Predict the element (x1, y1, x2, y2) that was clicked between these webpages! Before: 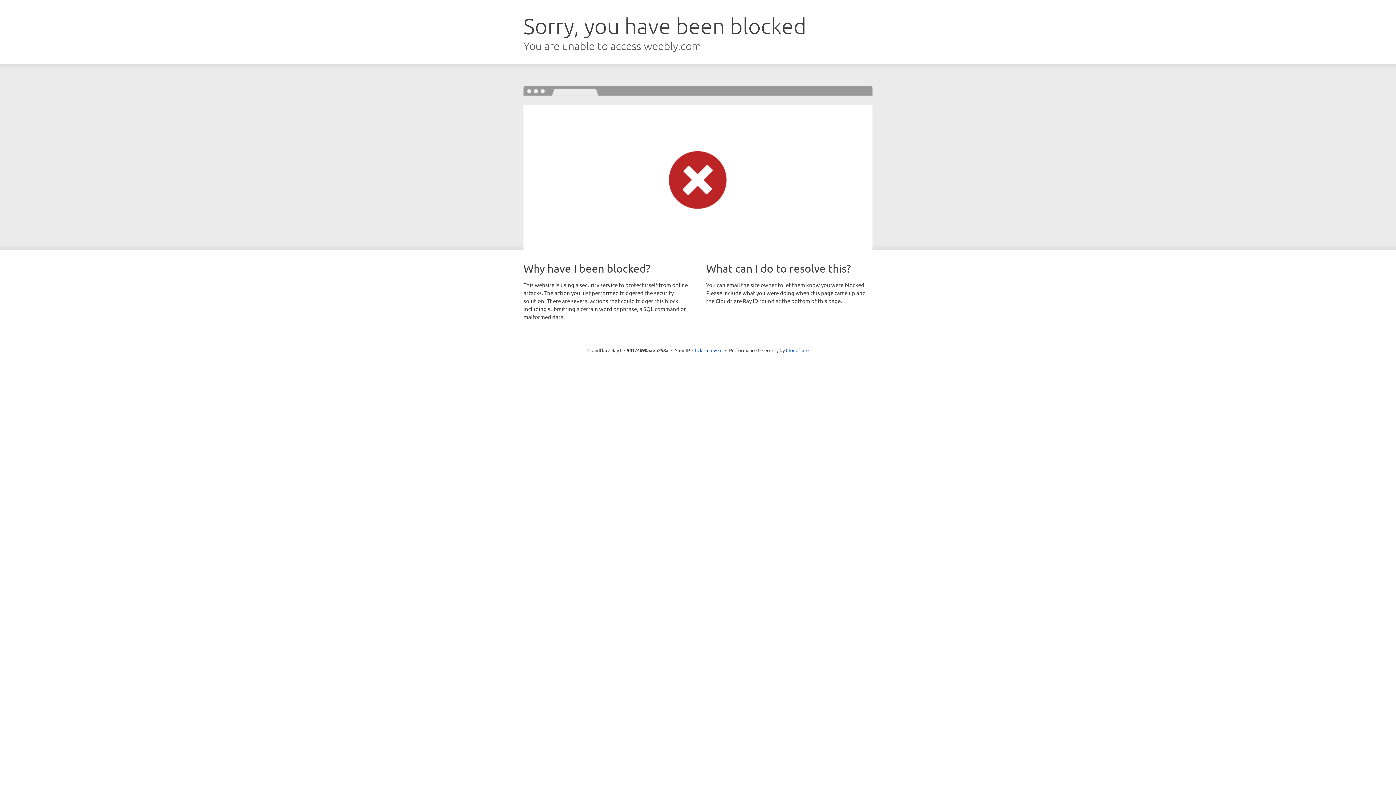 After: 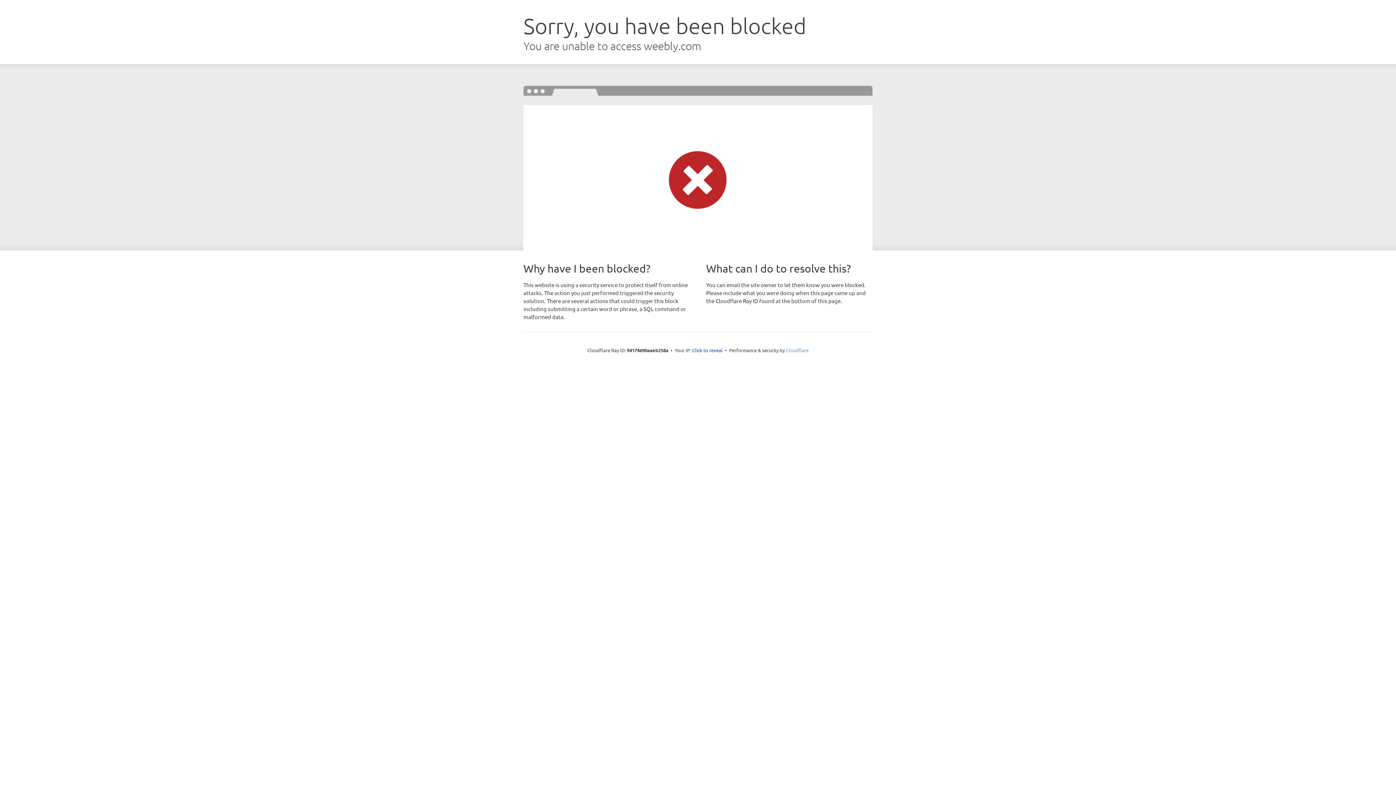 Action: label: Cloudflare bbox: (786, 347, 808, 353)